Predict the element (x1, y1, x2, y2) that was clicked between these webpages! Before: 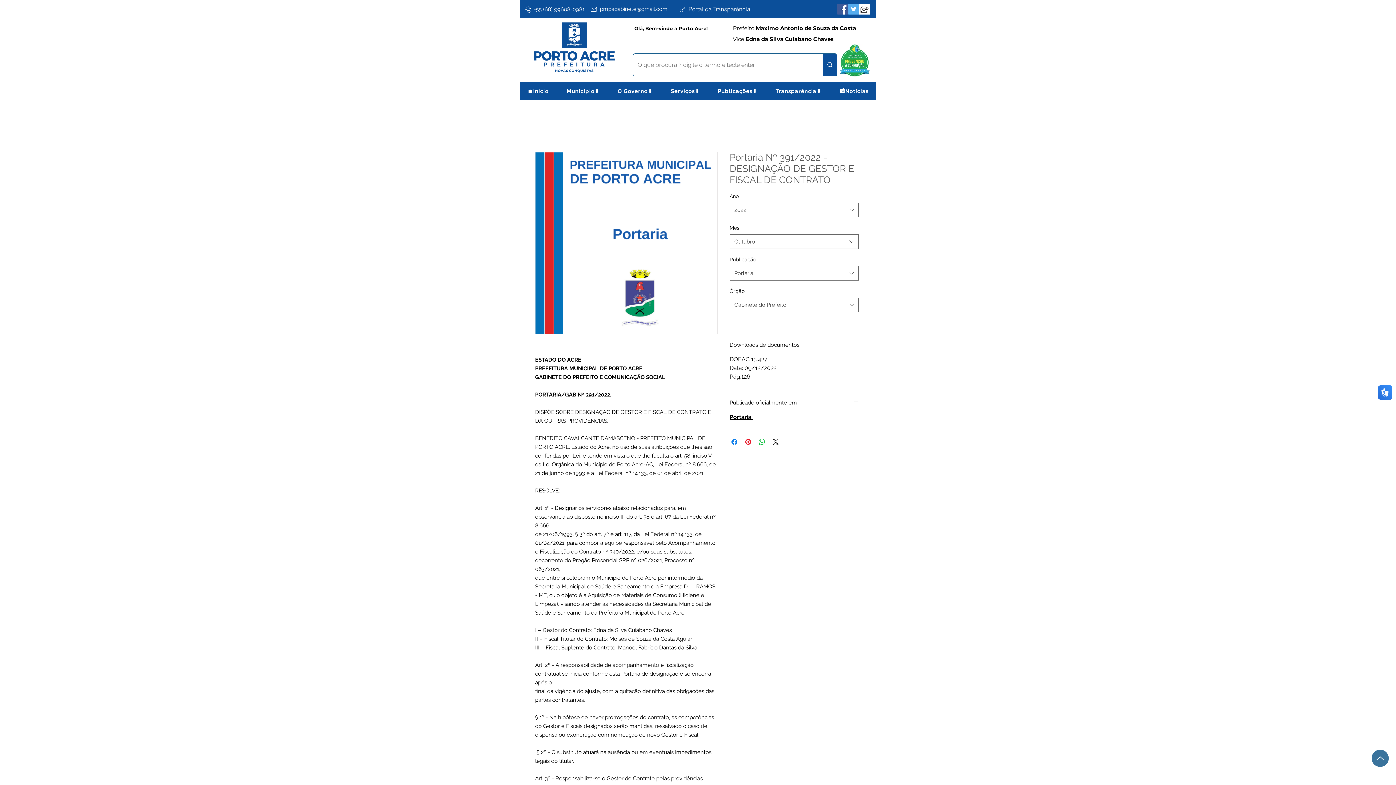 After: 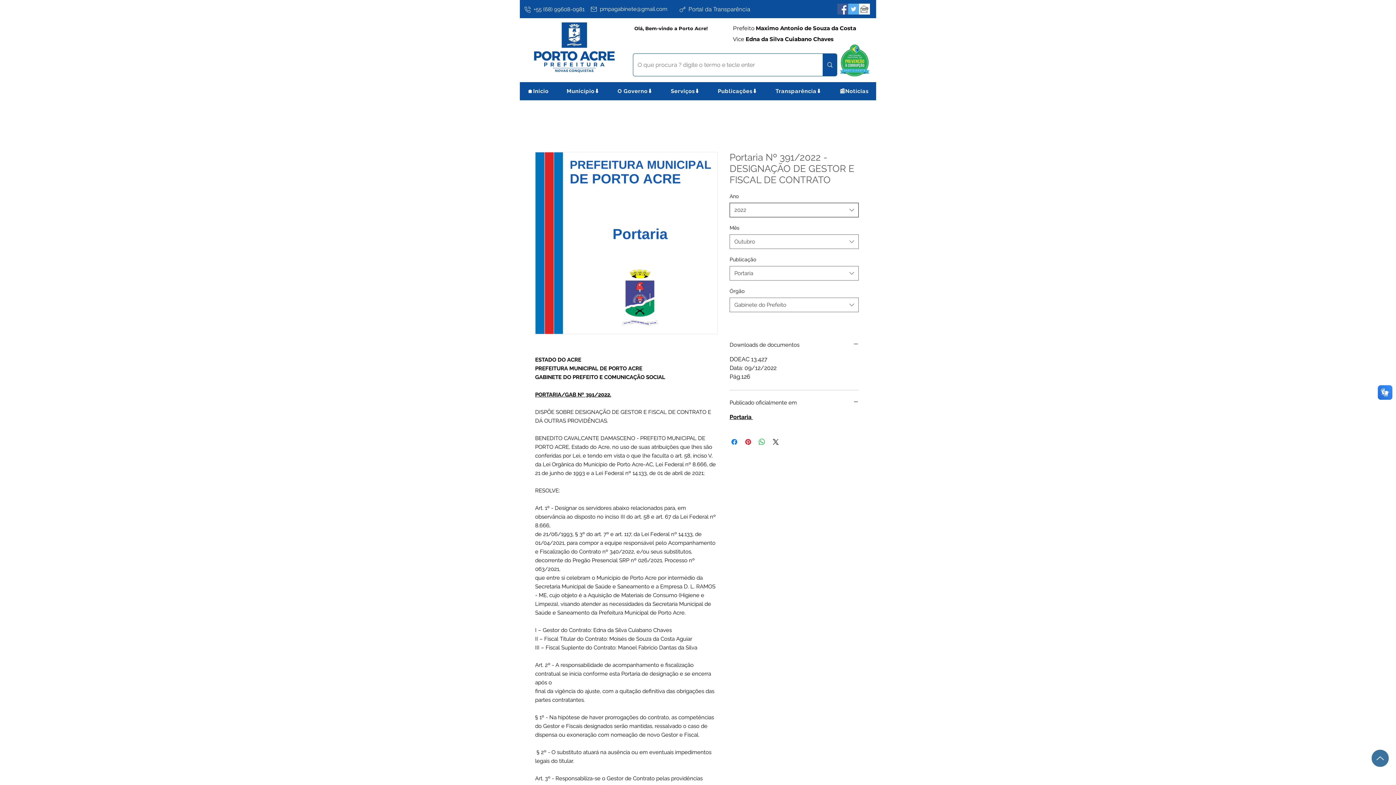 Action: label: 2022 bbox: (729, 202, 858, 217)